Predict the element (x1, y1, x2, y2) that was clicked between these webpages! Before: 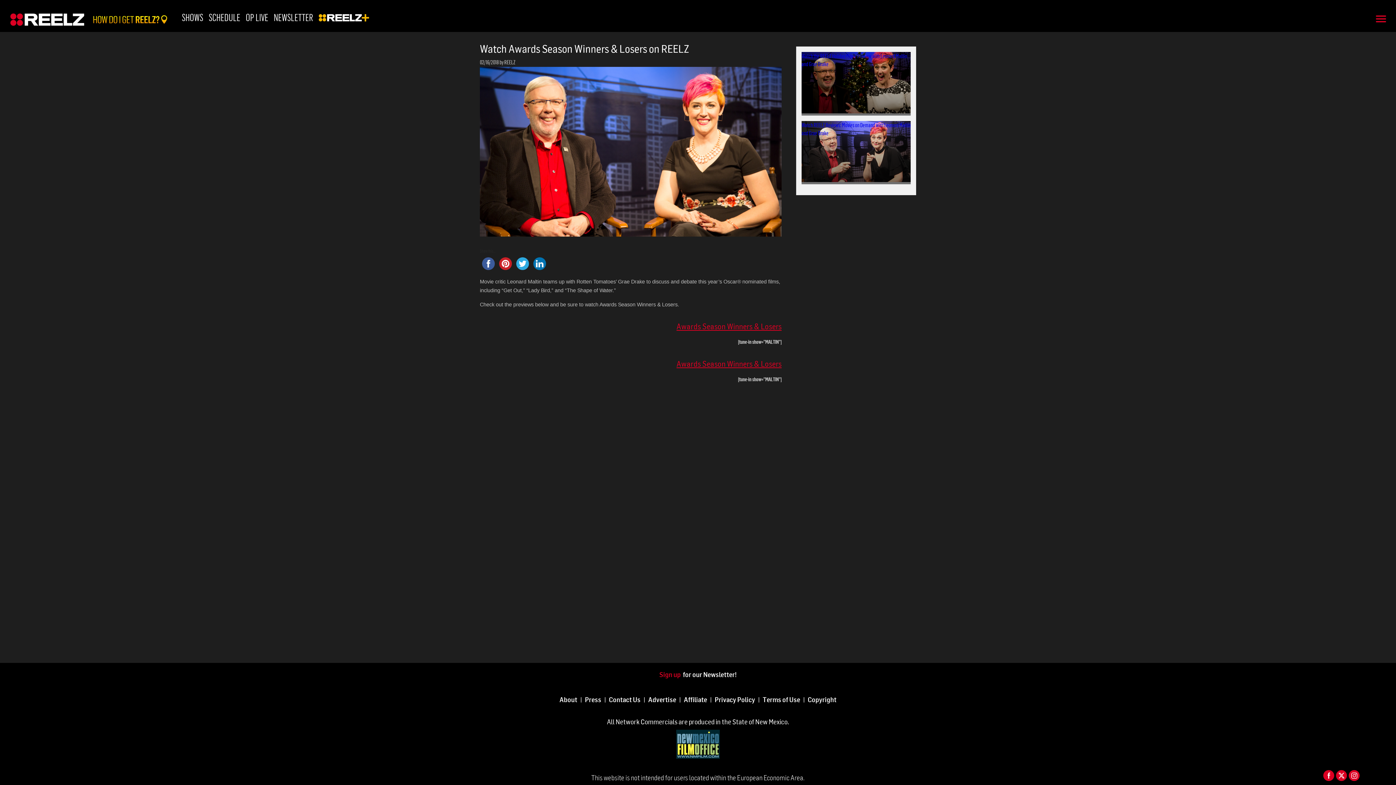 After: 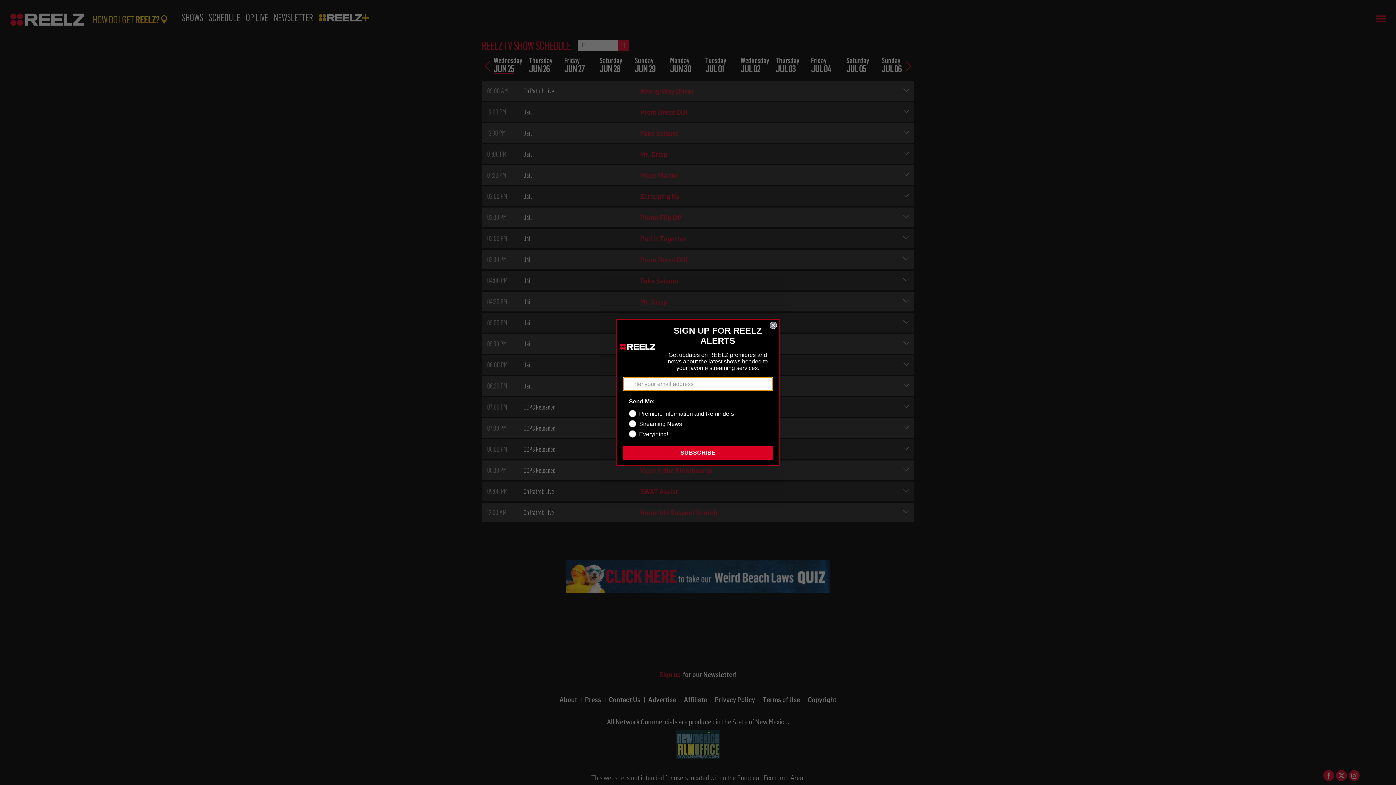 Action: label: SCHEDULE bbox: (208, 11, 240, 23)